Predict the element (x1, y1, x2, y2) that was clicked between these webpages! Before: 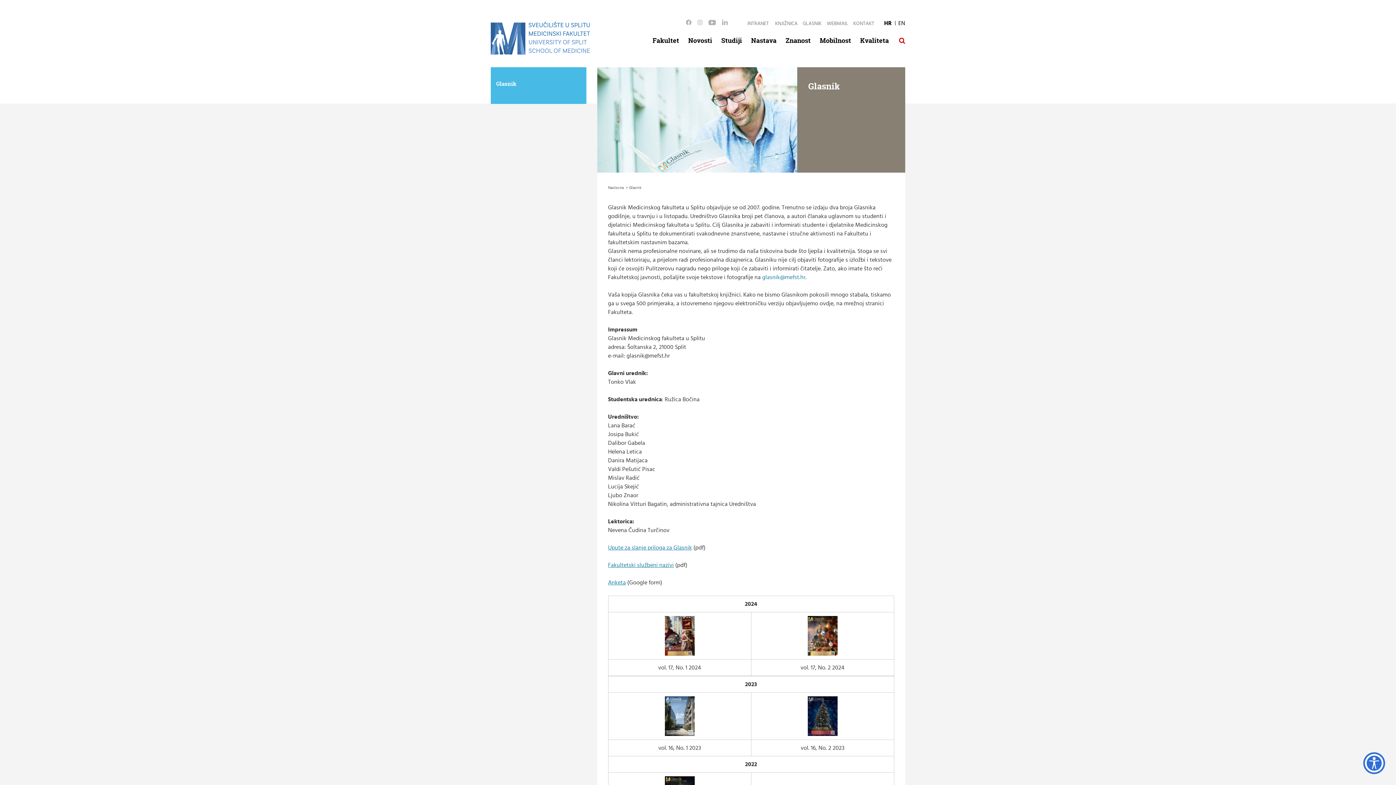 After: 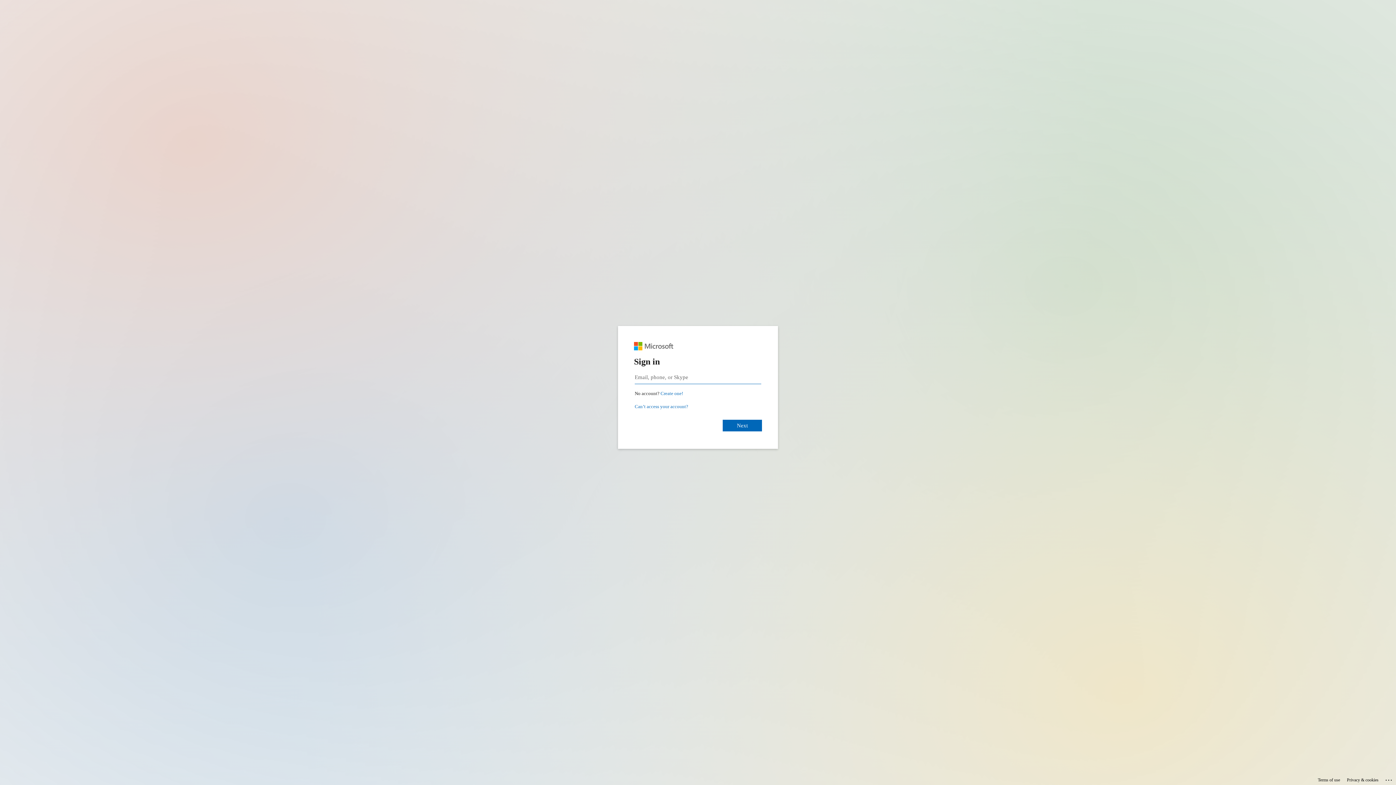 Action: label: WEBMAIL bbox: (826, 20, 848, 27)